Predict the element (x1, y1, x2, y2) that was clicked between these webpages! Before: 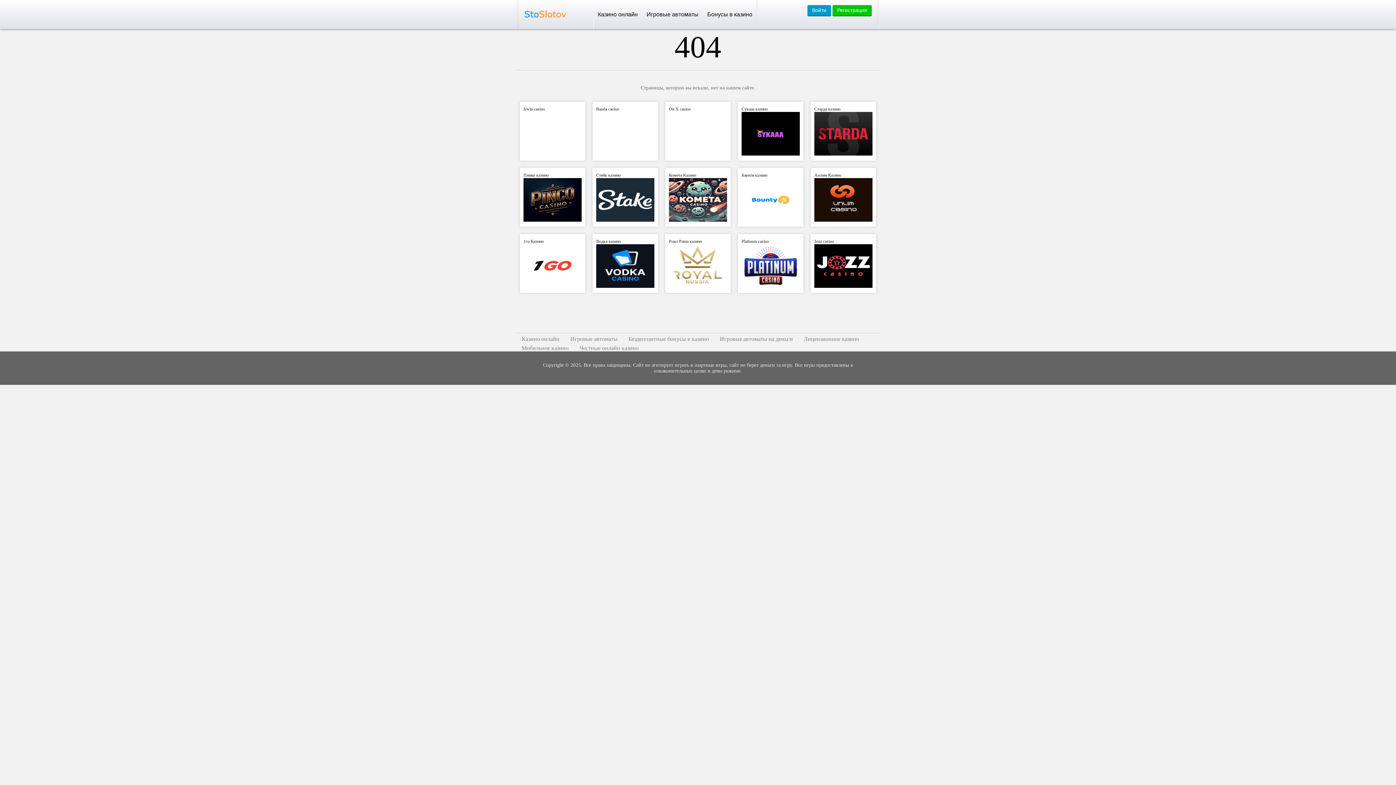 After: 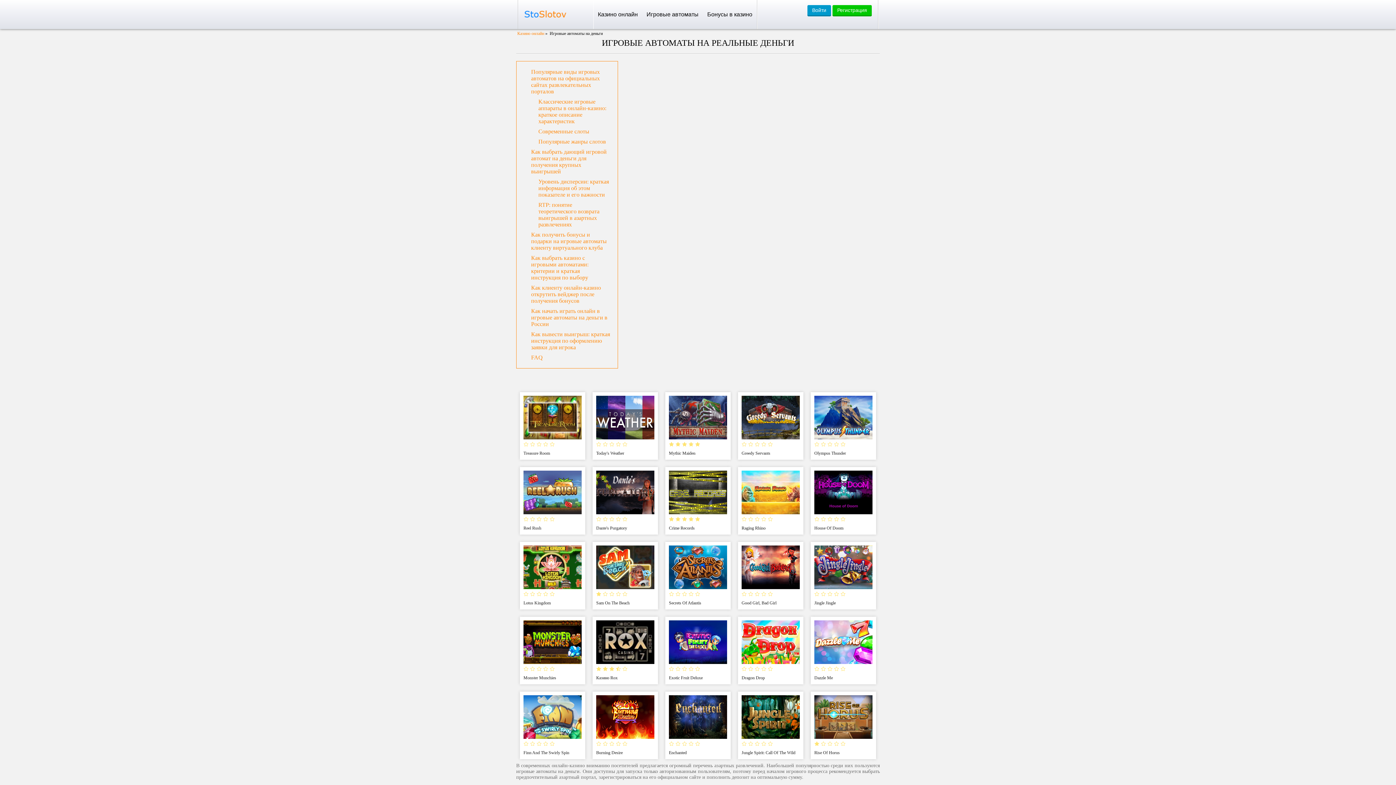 Action: bbox: (714, 333, 798, 342) label: Игровые автоматы на деньги